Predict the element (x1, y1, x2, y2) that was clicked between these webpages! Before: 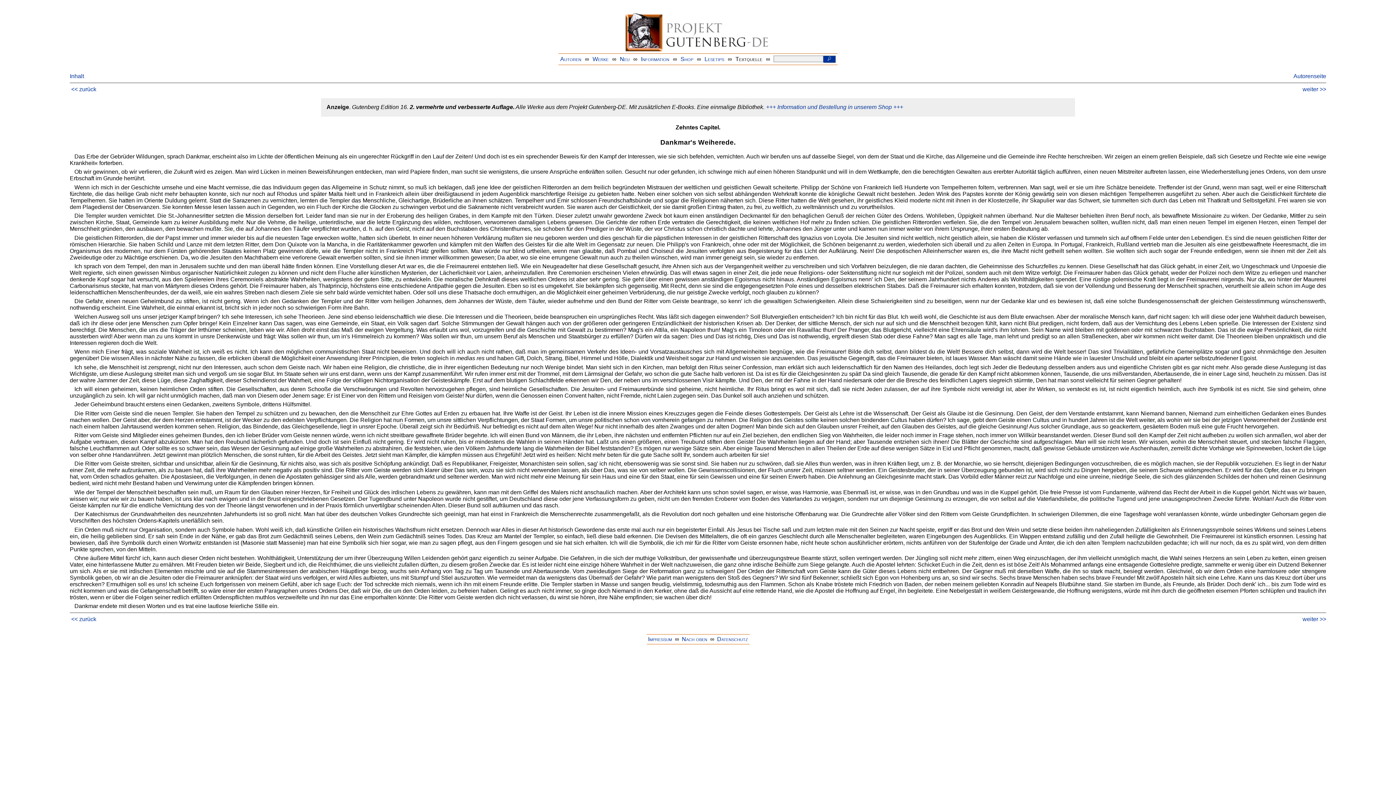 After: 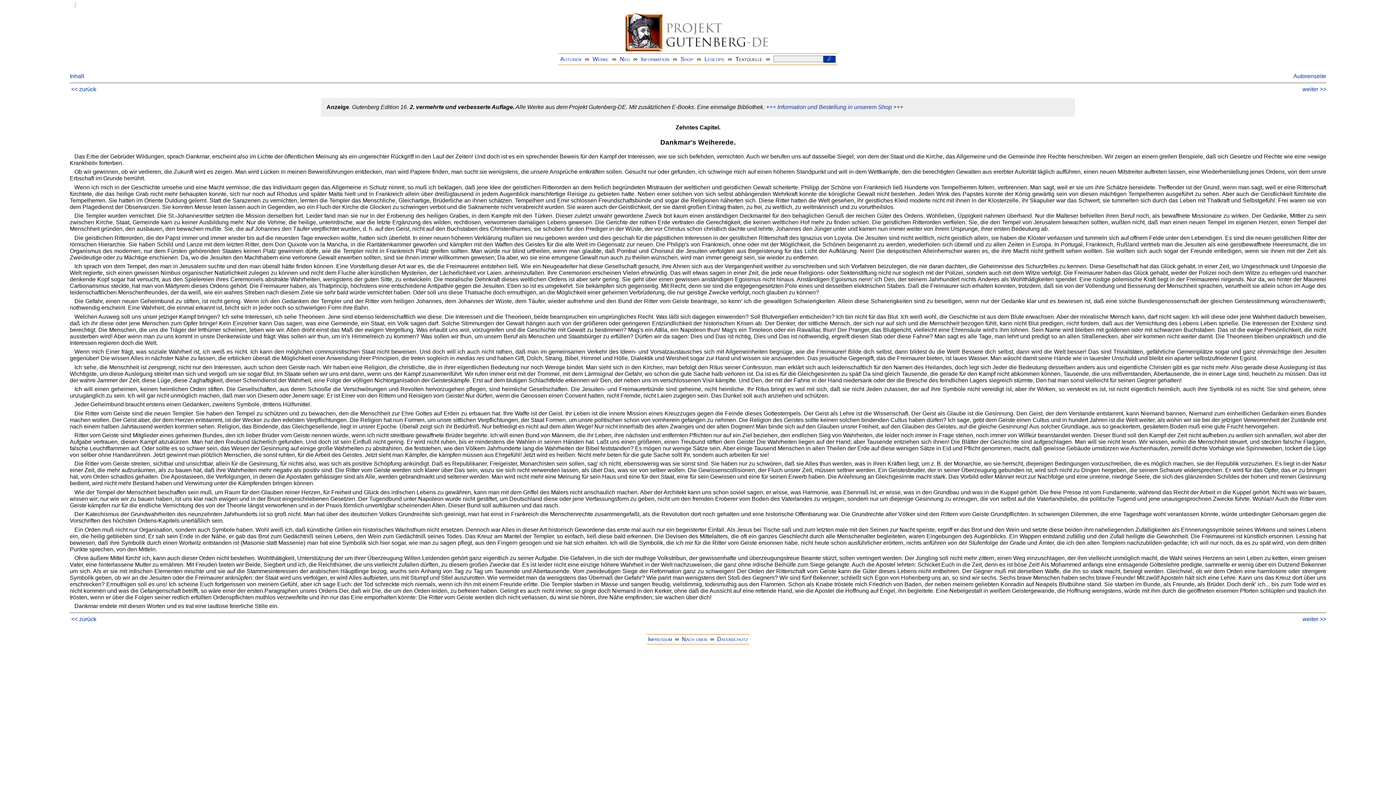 Action: bbox: (74, 2, 75, 8) label:  